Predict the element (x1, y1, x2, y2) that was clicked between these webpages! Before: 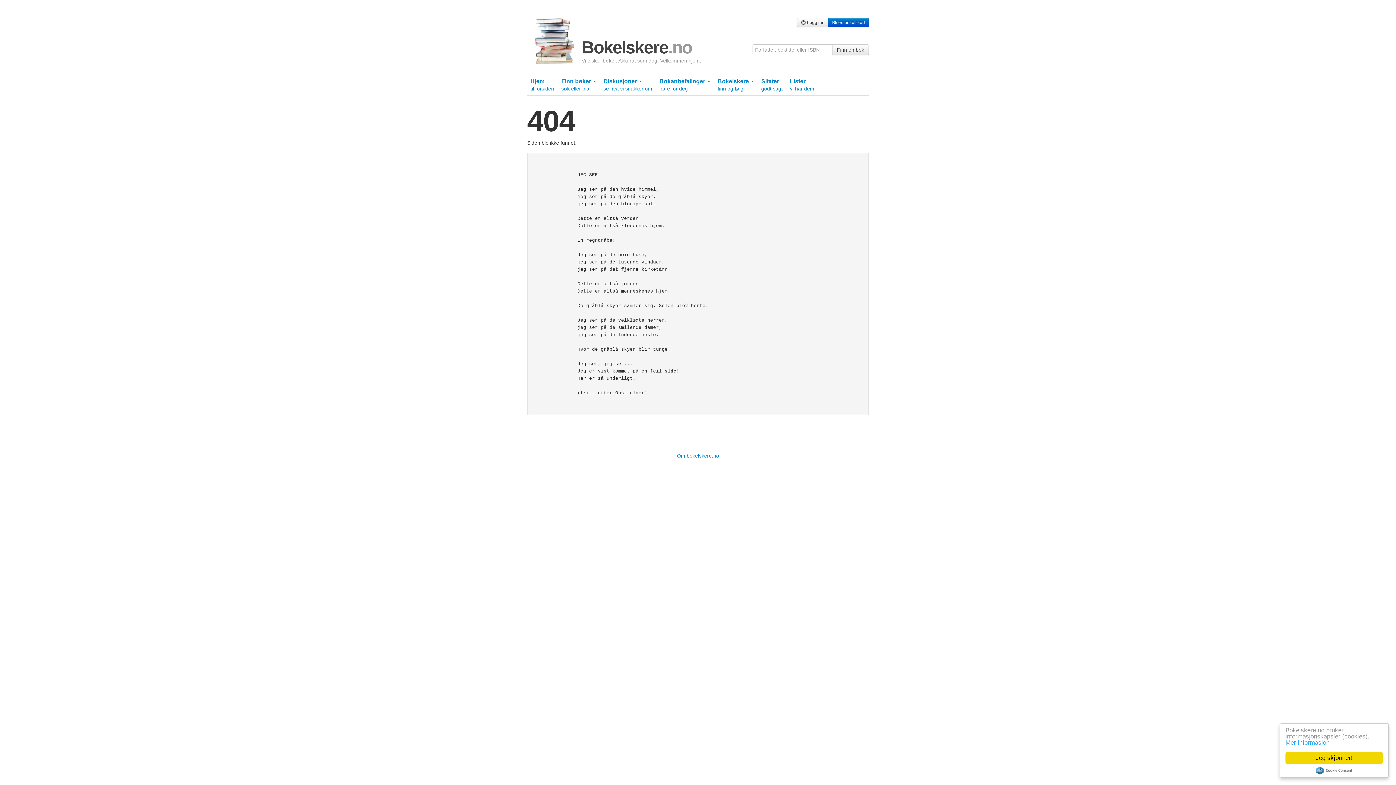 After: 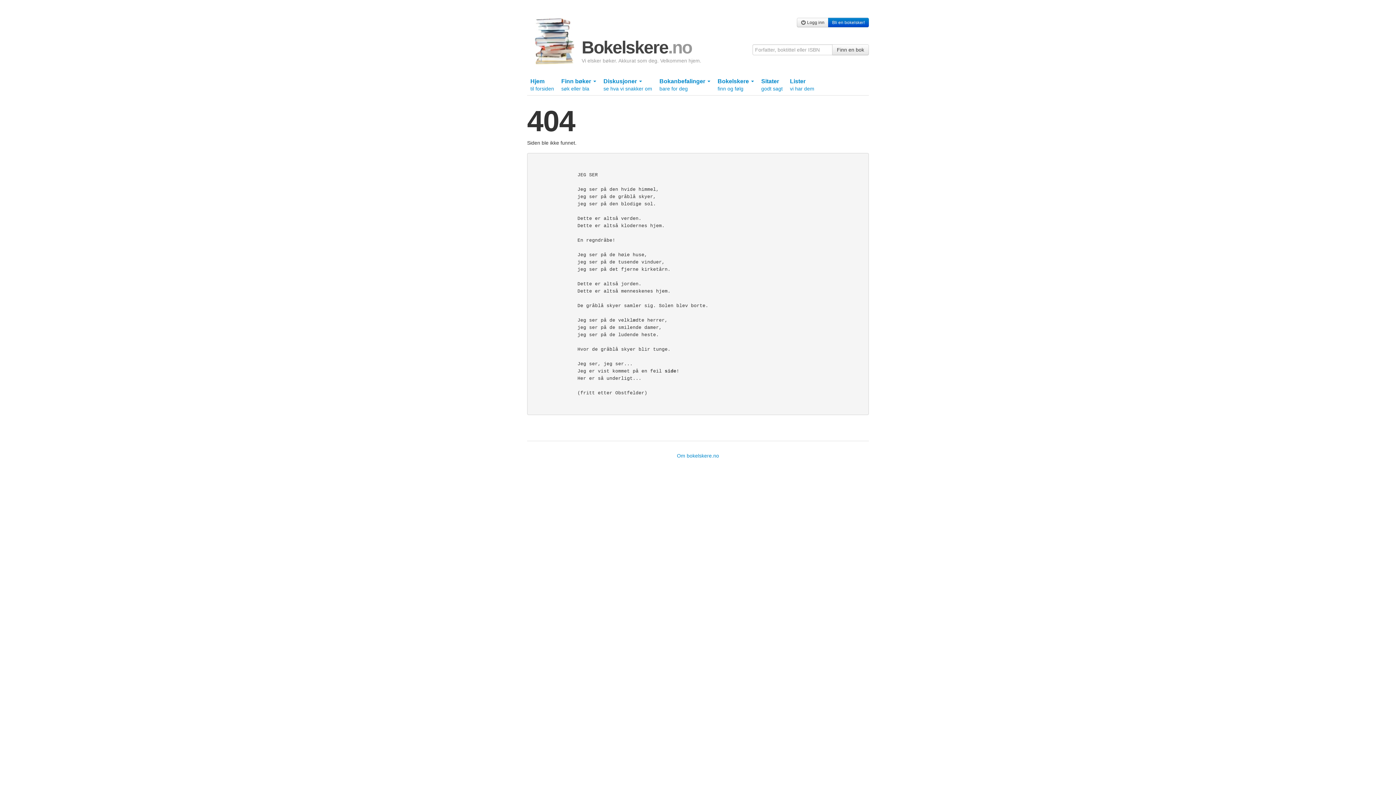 Action: label: Jeg skjønner! bbox: (1285, 752, 1383, 764)